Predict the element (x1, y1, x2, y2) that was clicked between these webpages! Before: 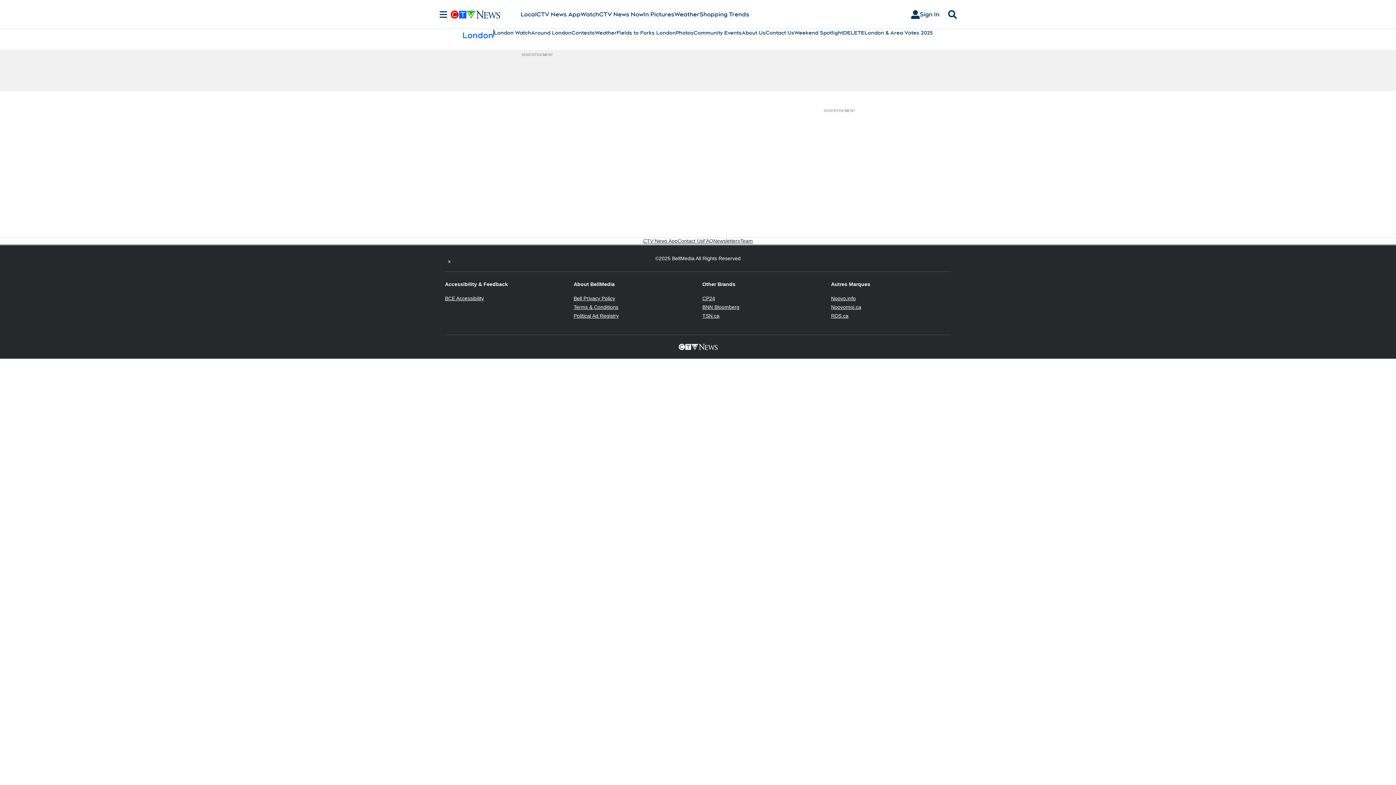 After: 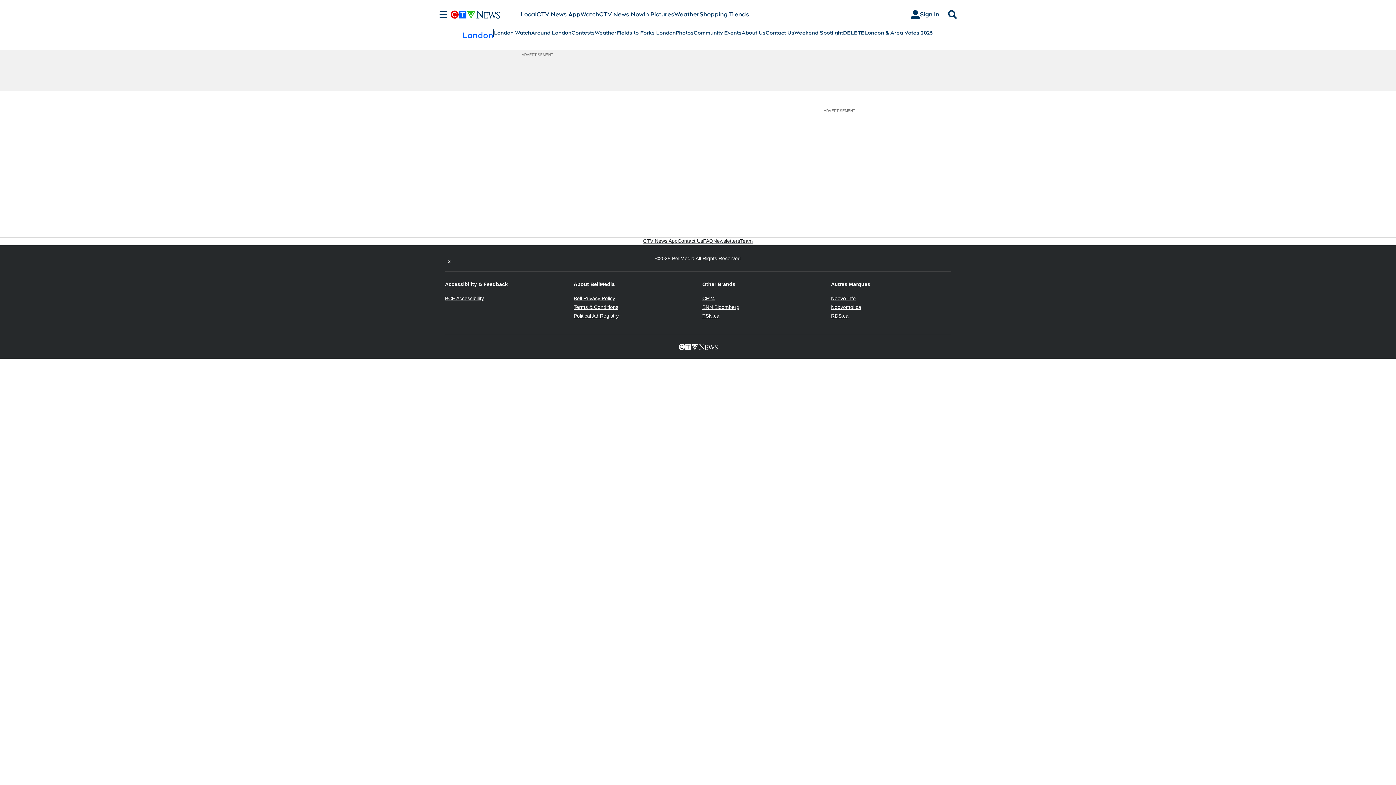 Action: label: Terms & Conditions
Opens in new window bbox: (573, 304, 618, 310)